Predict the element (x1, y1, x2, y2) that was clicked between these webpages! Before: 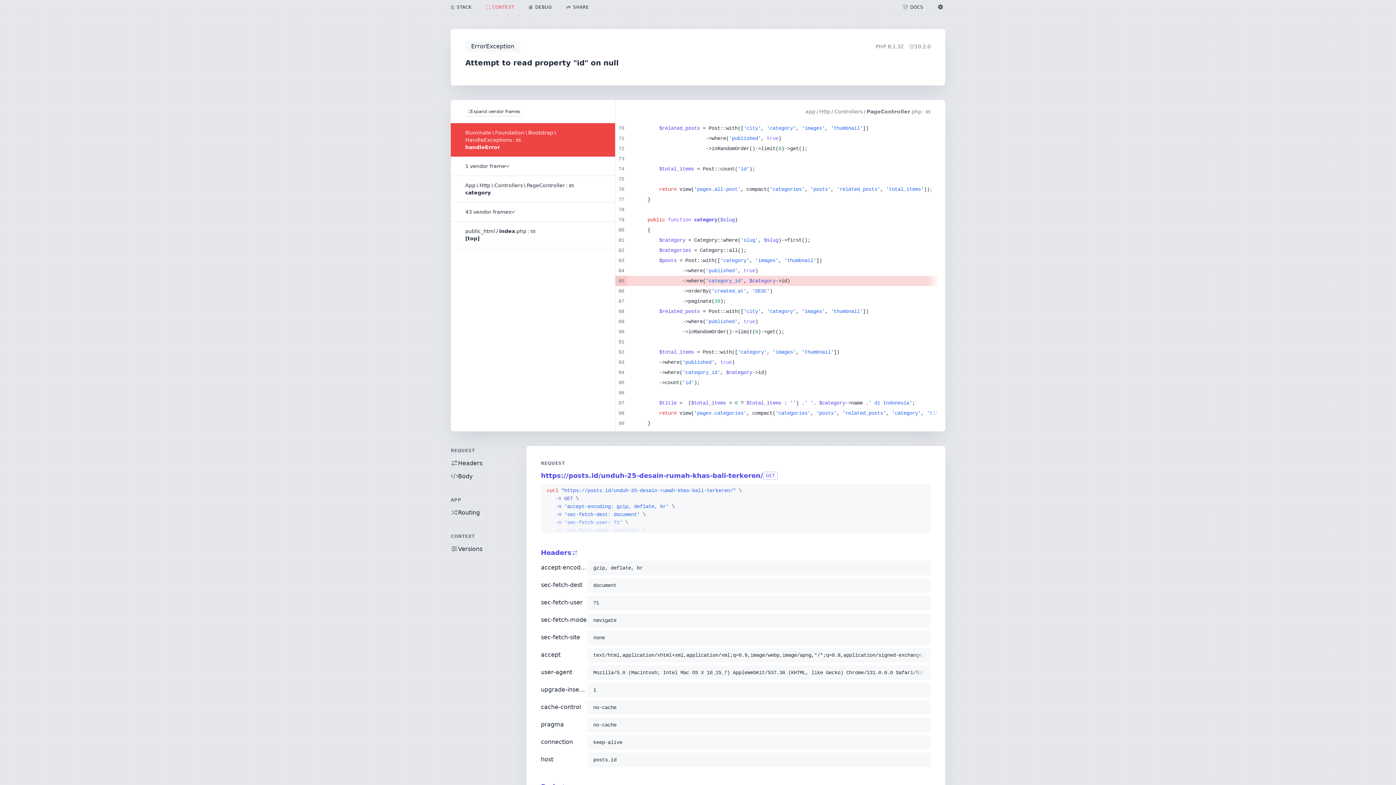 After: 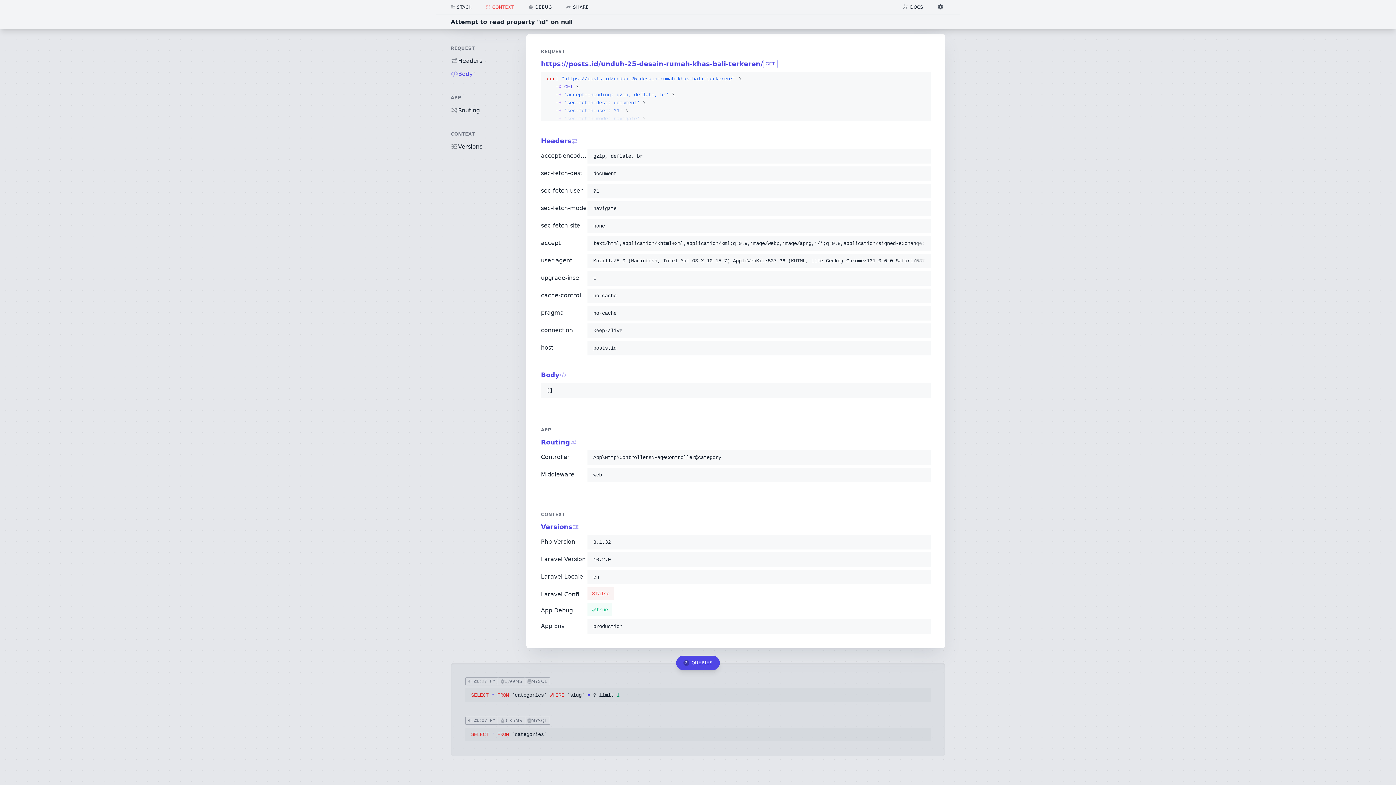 Action: bbox: (450, 545, 497, 553) label: Versions